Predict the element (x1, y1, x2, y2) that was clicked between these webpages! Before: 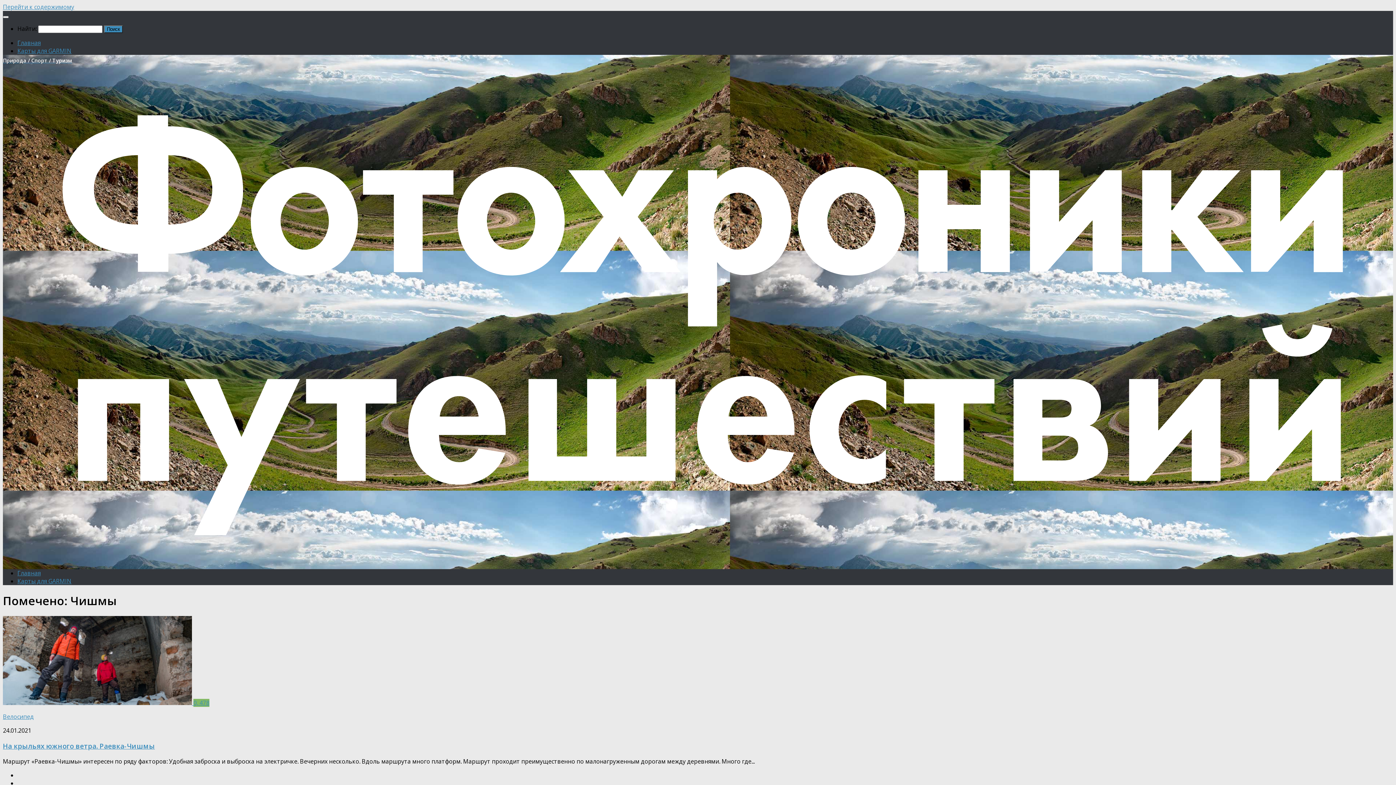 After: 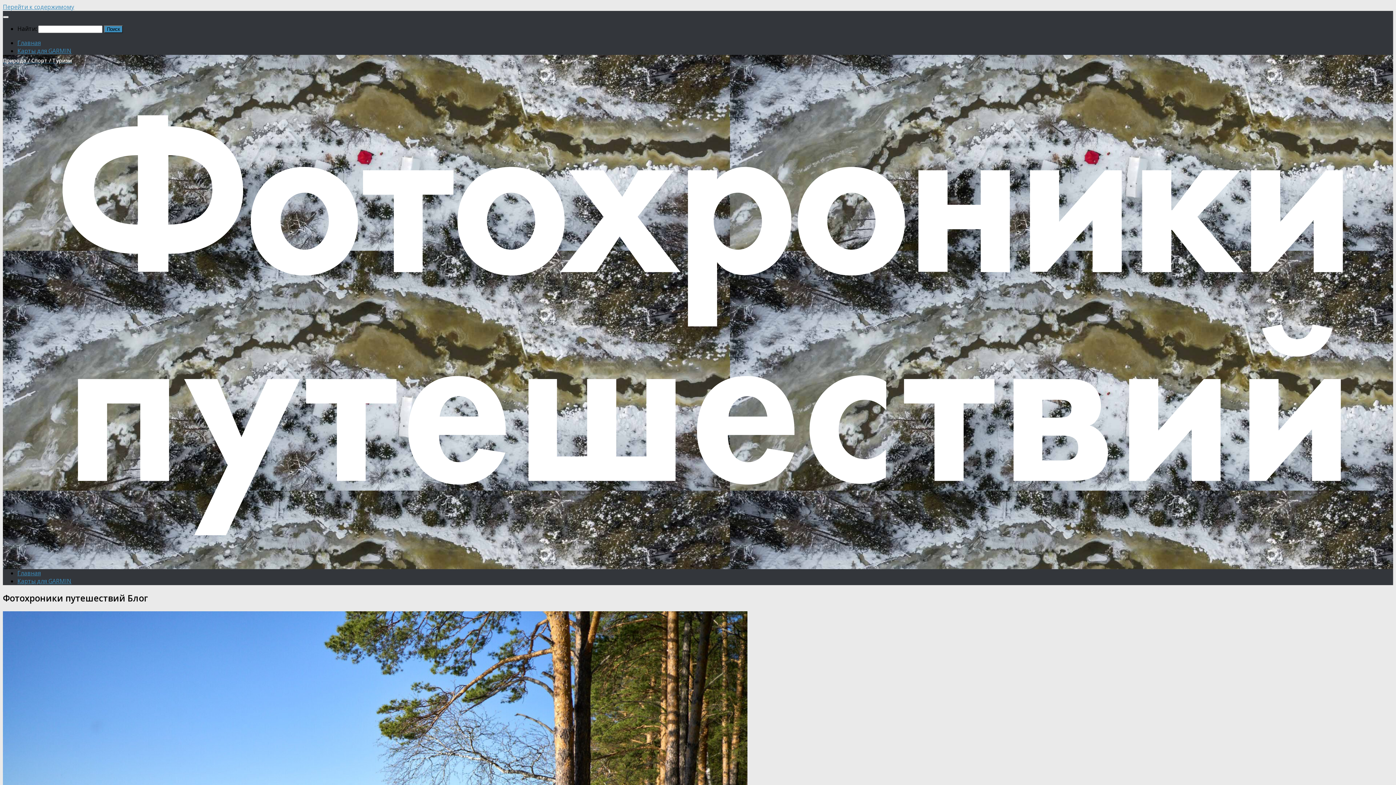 Action: bbox: (17, 569, 40, 577) label: Главная